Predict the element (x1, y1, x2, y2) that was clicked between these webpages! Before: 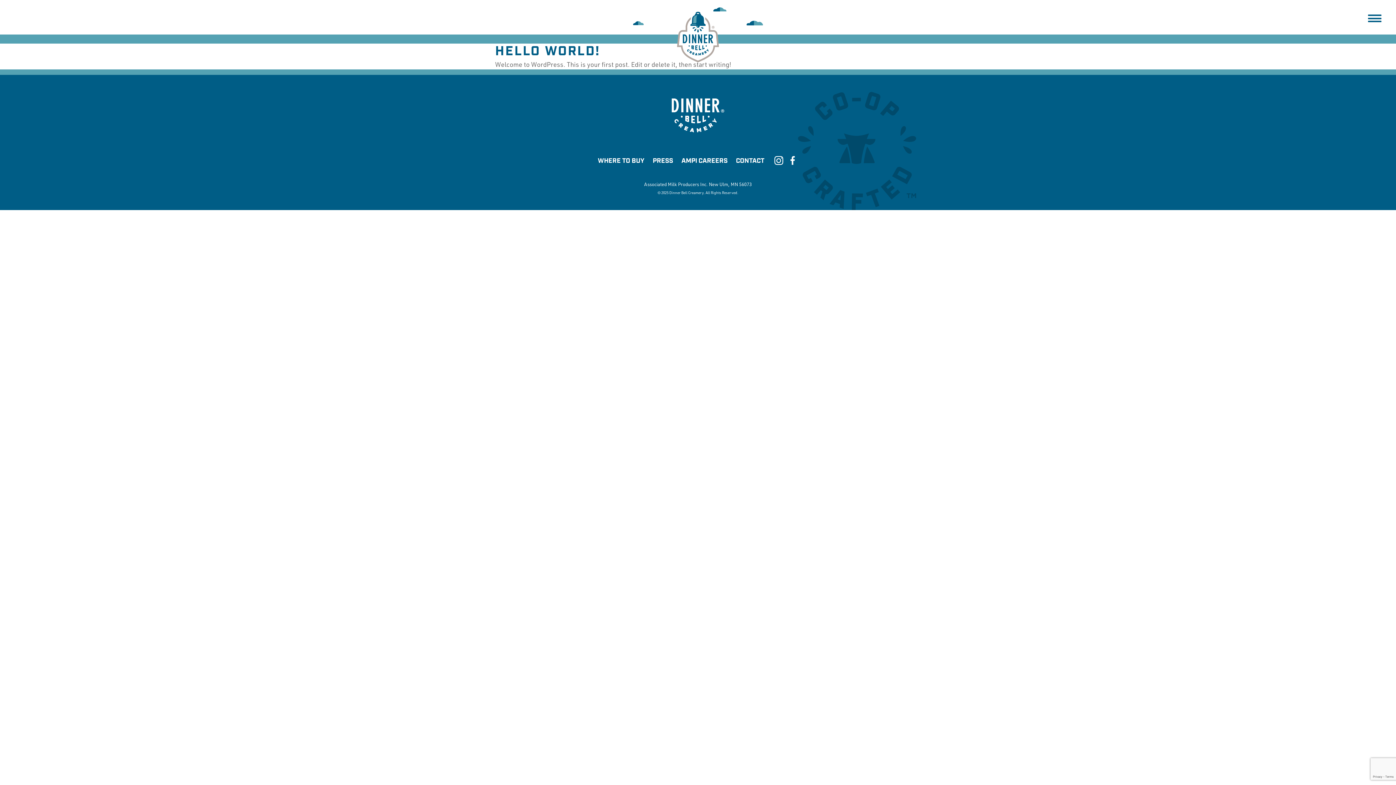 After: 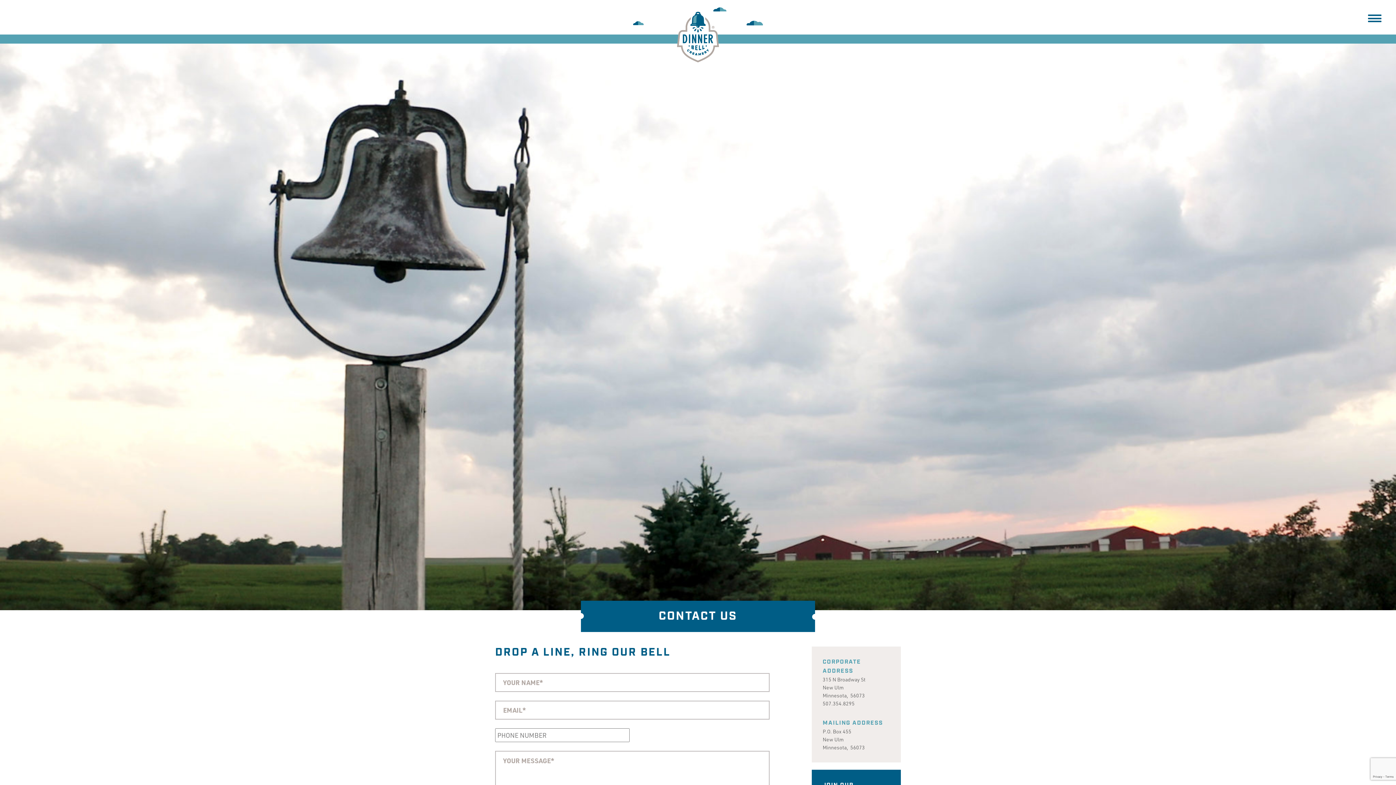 Action: label: CONTACT bbox: (736, 156, 764, 165)